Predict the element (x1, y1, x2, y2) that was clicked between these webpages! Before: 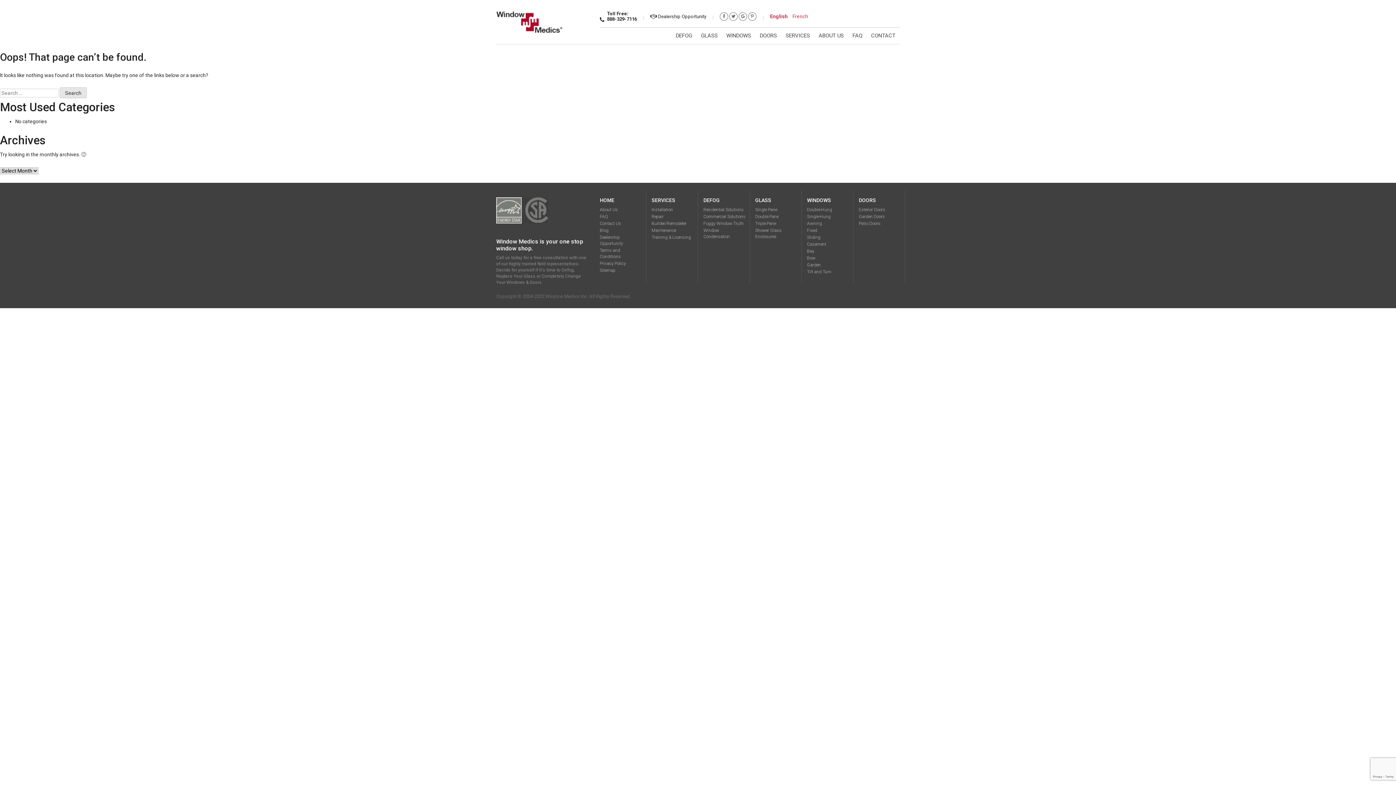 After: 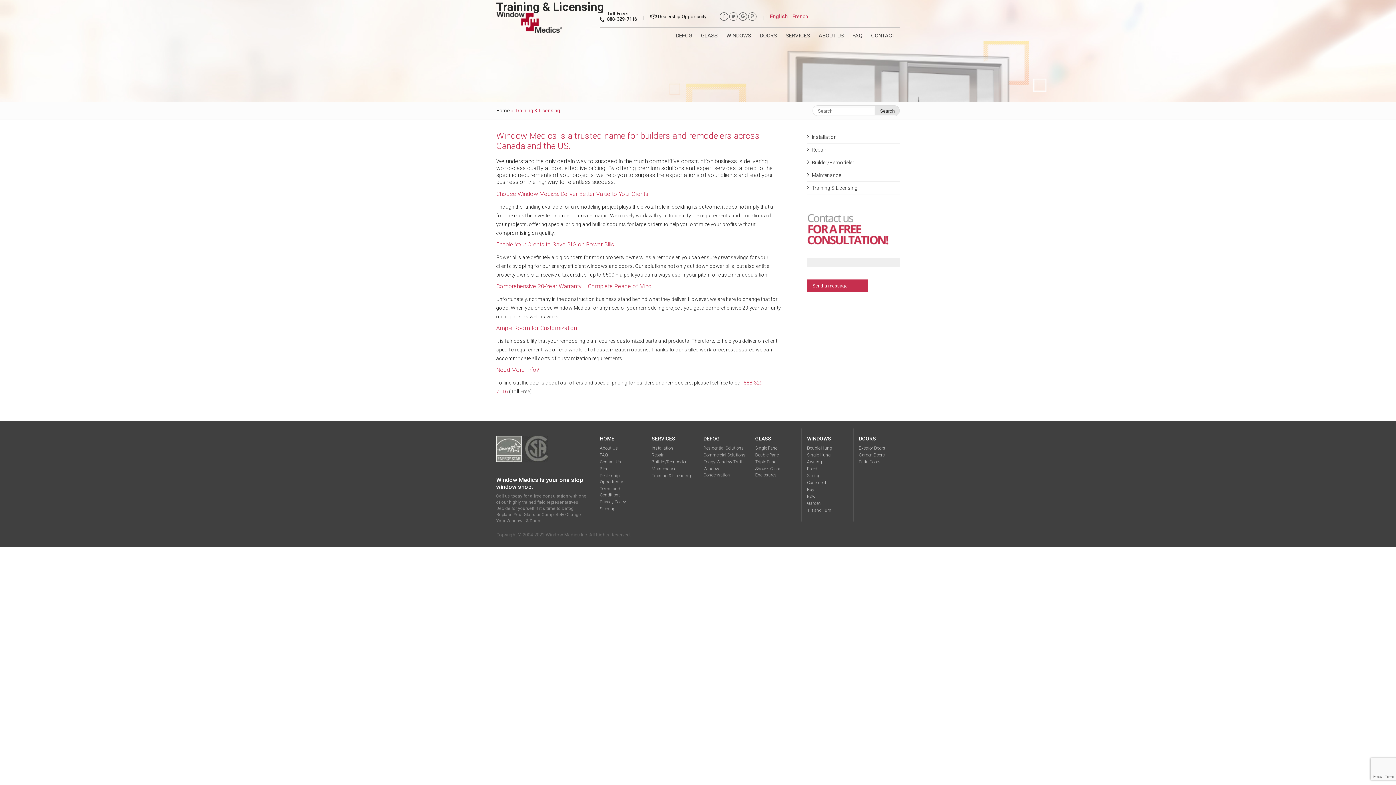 Action: label: Training & Licensing bbox: (651, 234, 691, 240)